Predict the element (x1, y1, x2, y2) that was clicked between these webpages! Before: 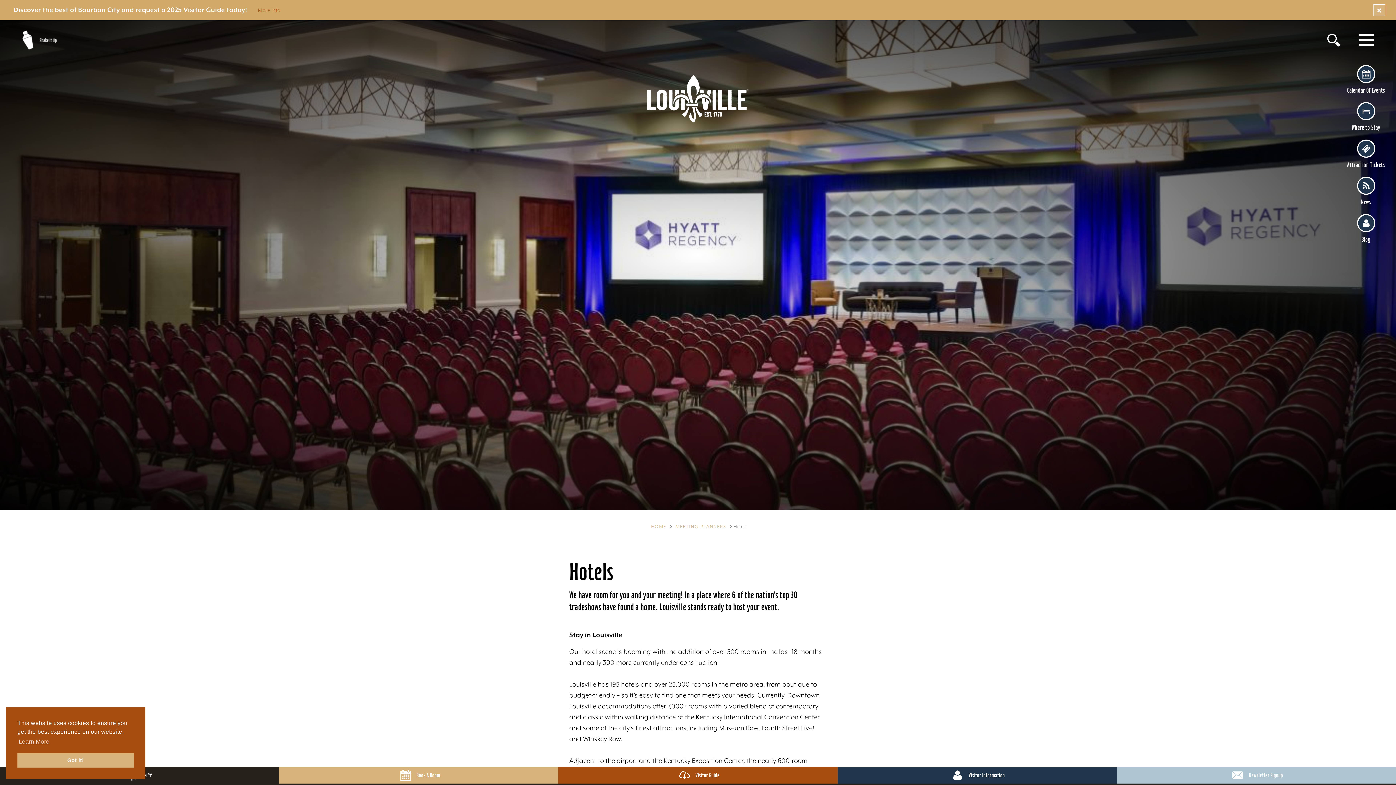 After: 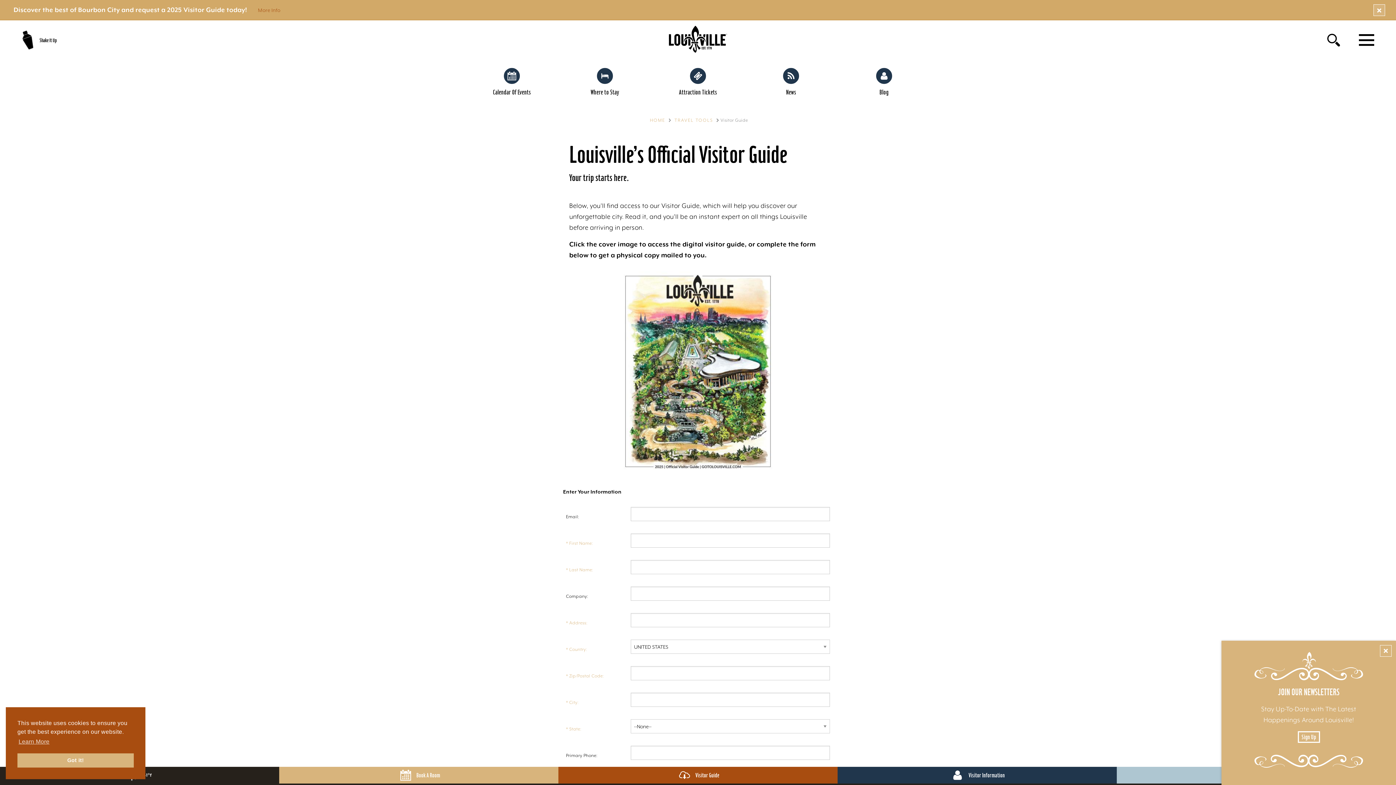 Action: label: Visitor Guide bbox: (558, 767, 837, 784)